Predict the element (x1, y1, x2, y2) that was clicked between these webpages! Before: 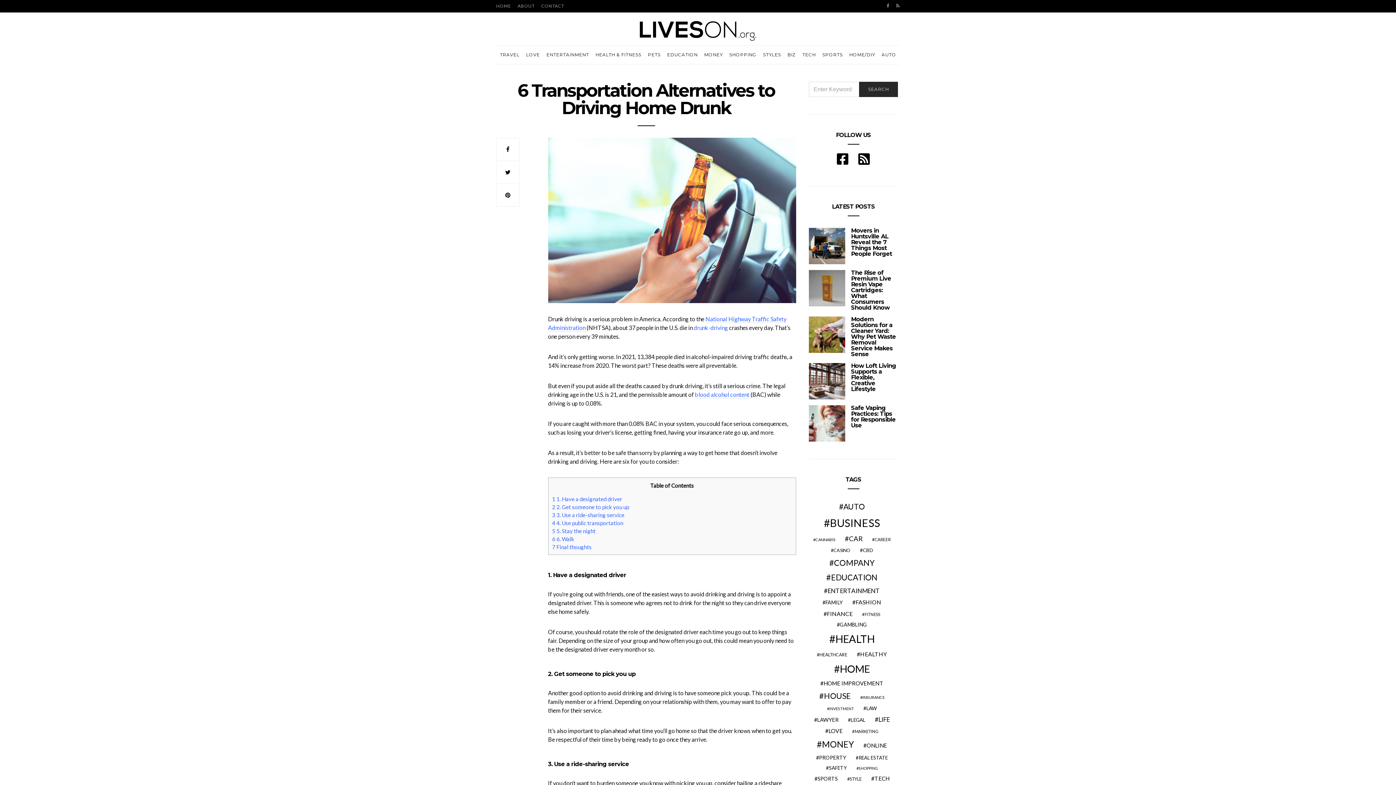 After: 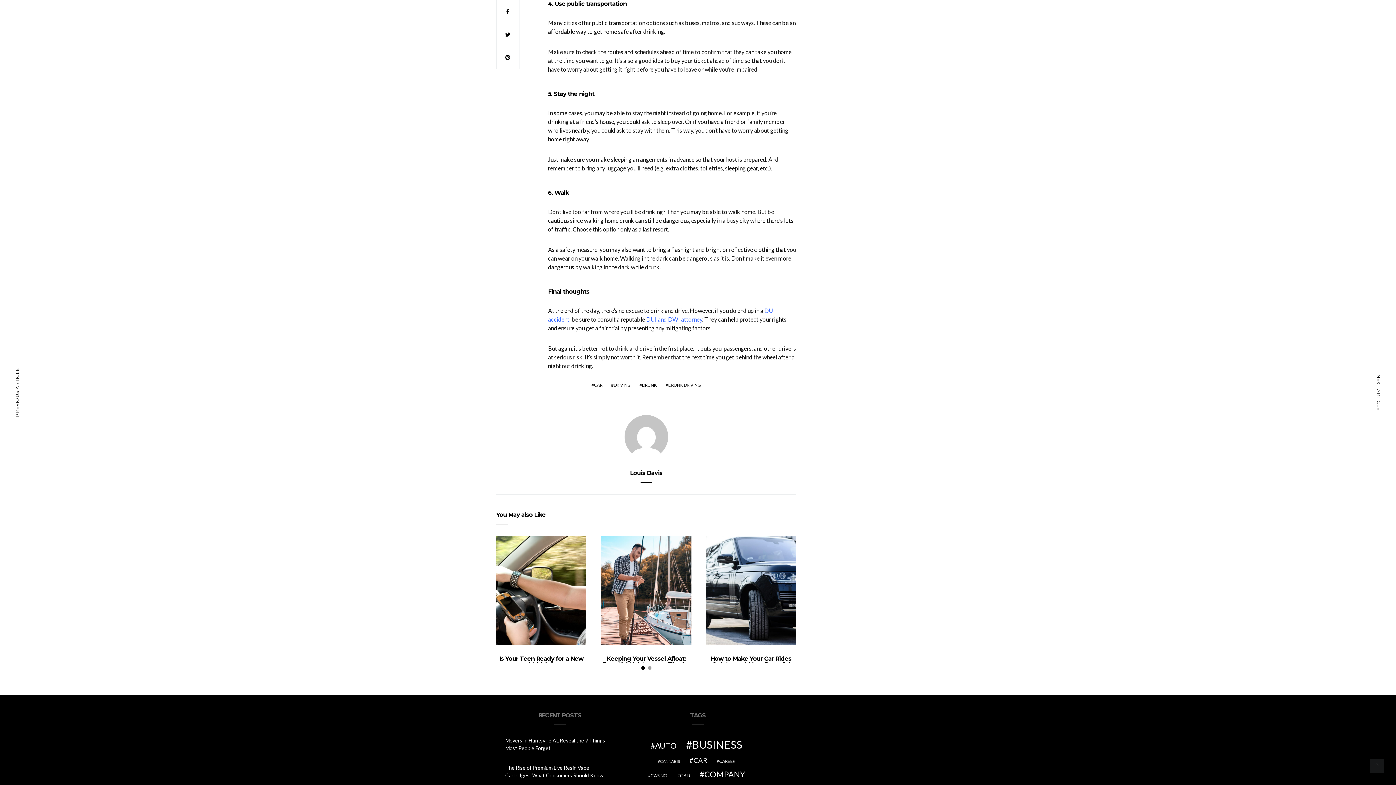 Action: bbox: (552, 520, 623, 526) label: 4 4. Use public transportation